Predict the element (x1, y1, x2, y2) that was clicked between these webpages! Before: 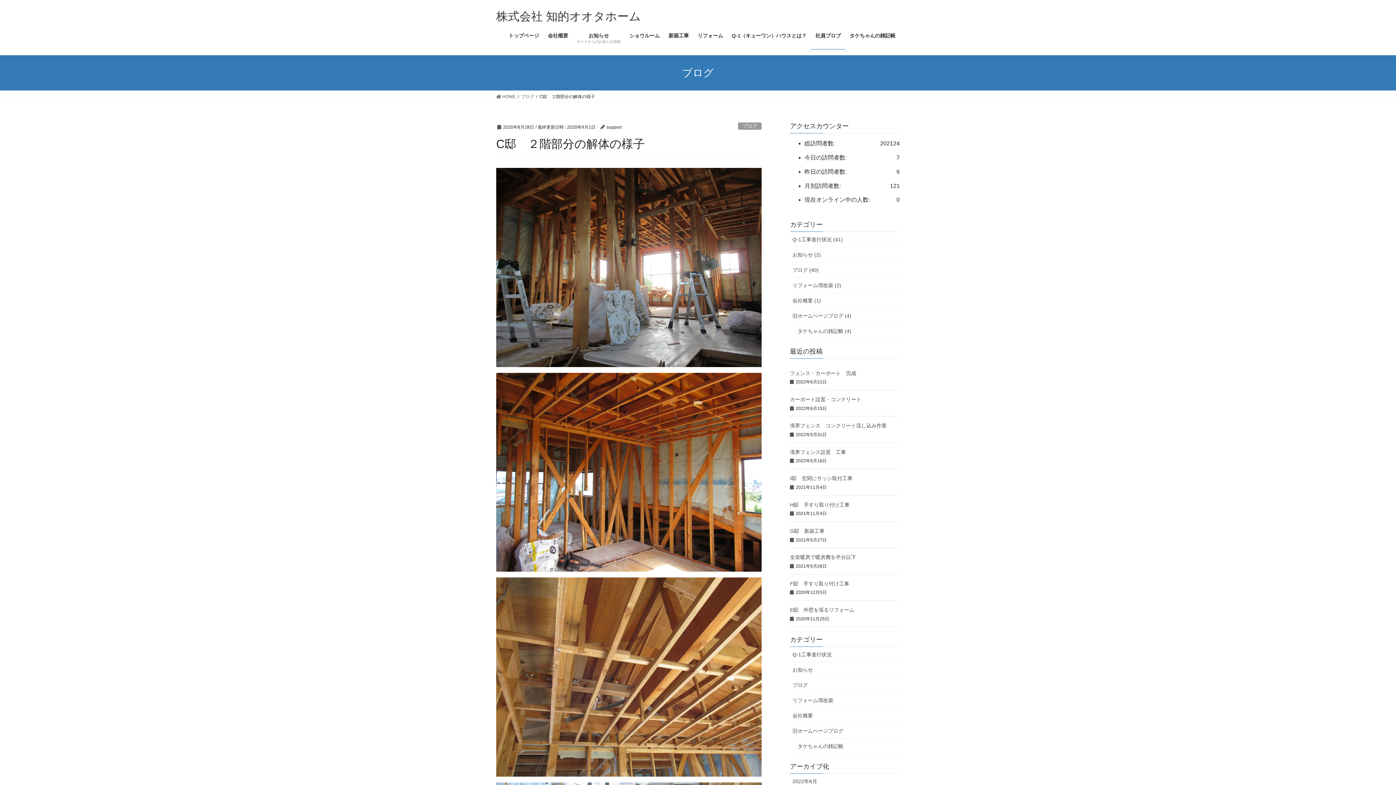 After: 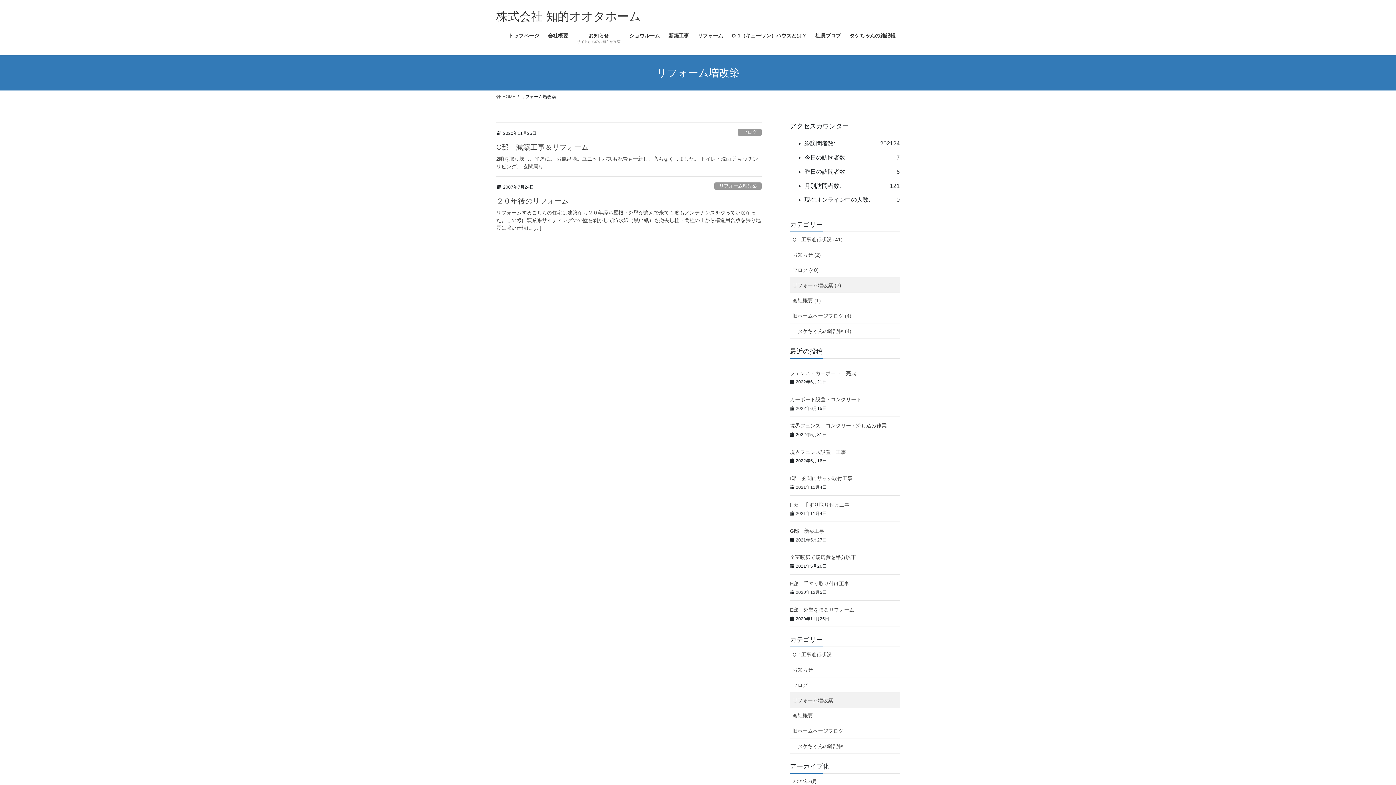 Action: bbox: (790, 277, 900, 292) label: リフォーム増改築 (2)